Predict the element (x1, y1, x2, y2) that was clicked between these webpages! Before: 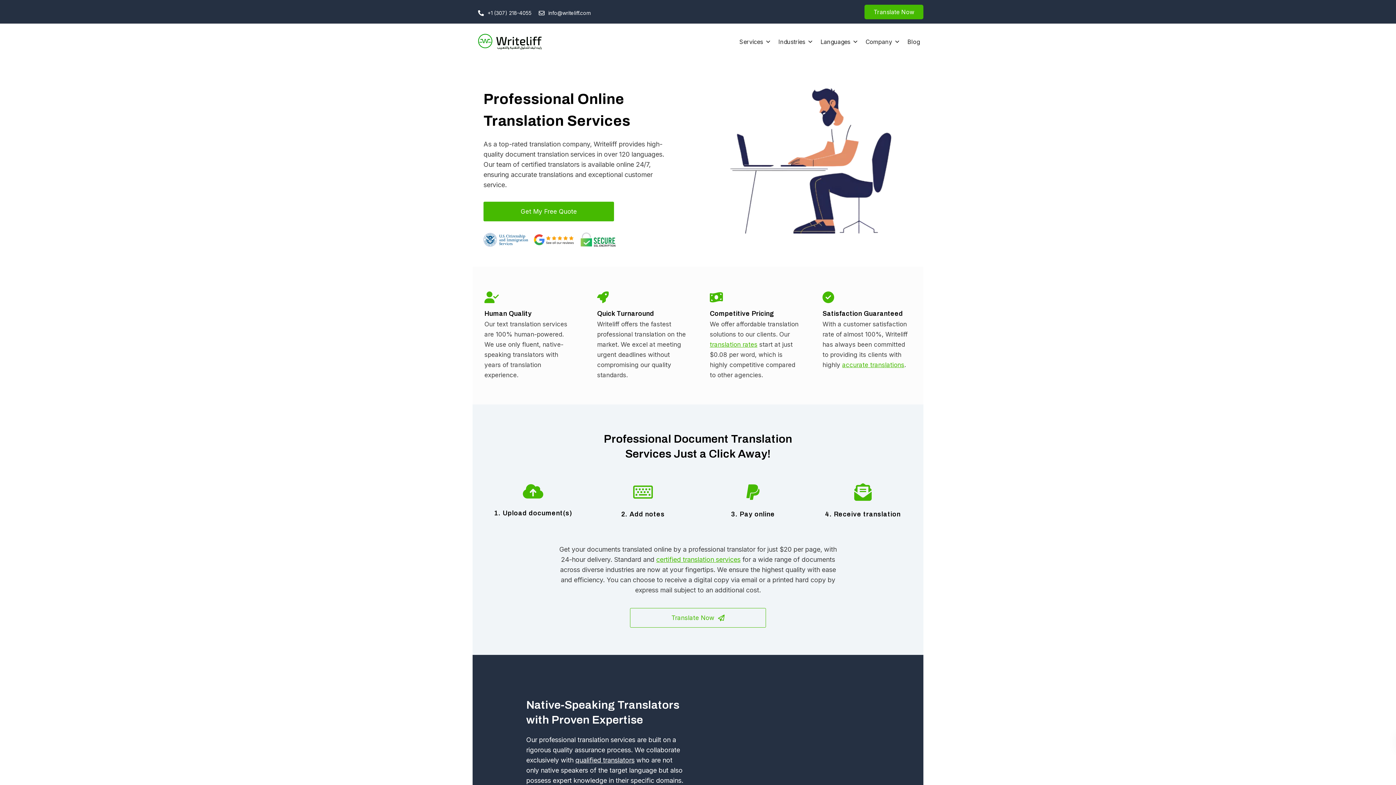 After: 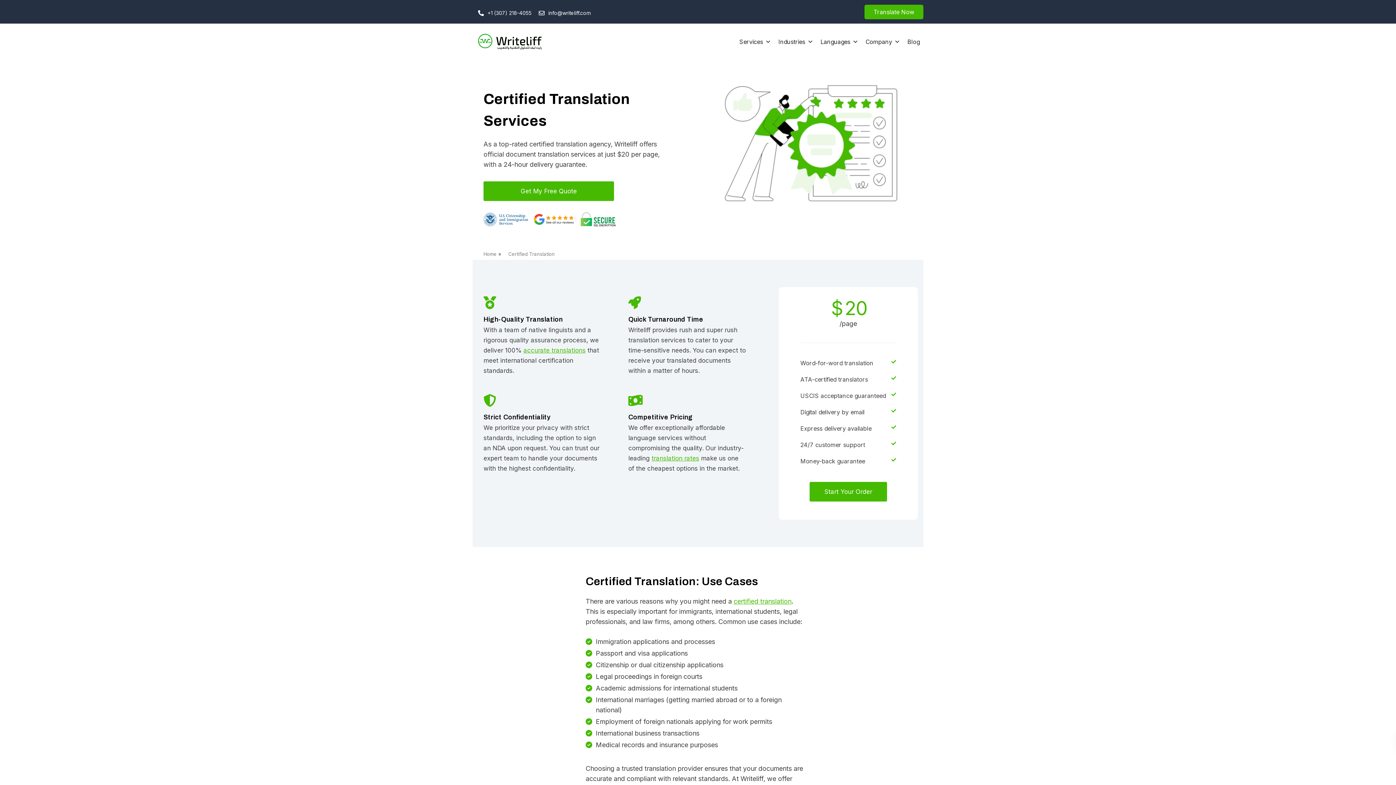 Action: bbox: (656, 556, 740, 563) label: certified translation services